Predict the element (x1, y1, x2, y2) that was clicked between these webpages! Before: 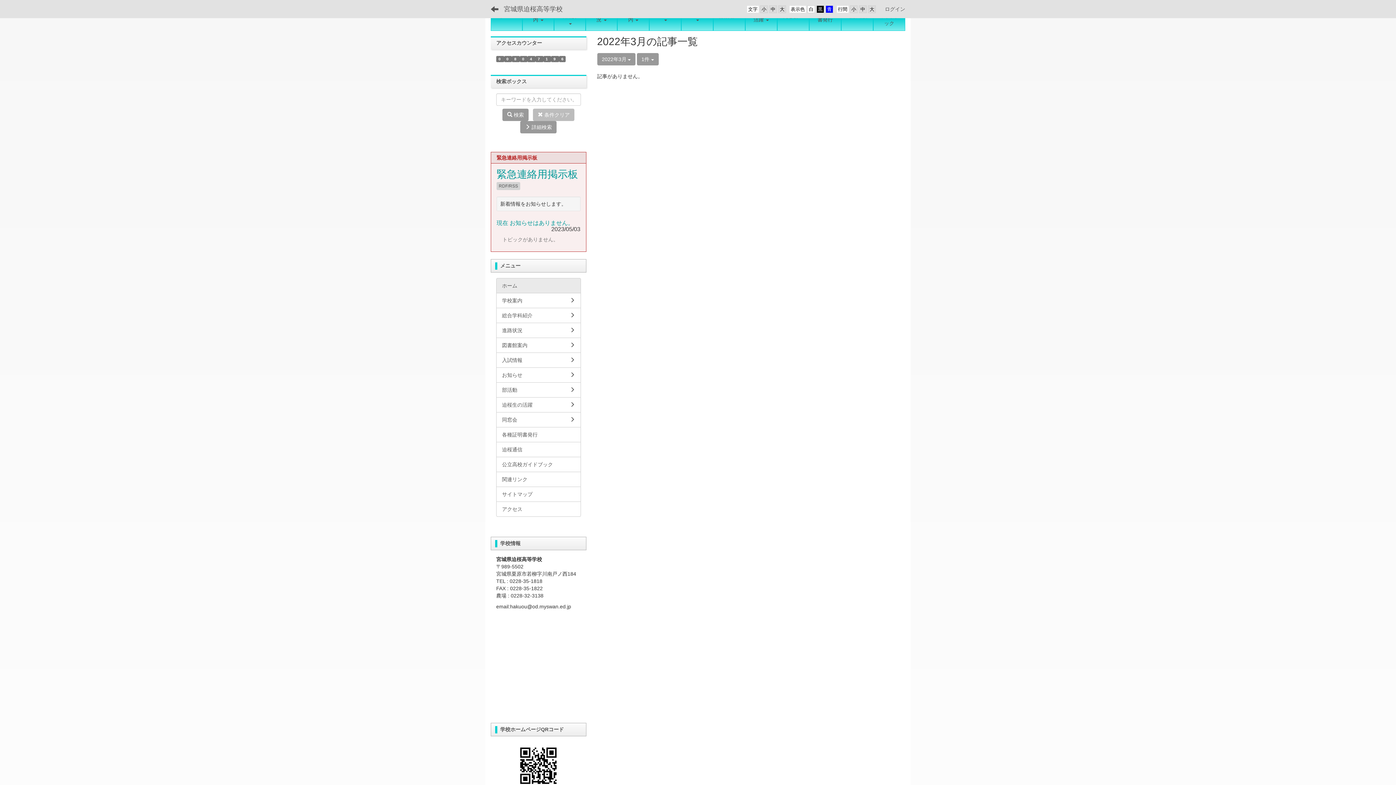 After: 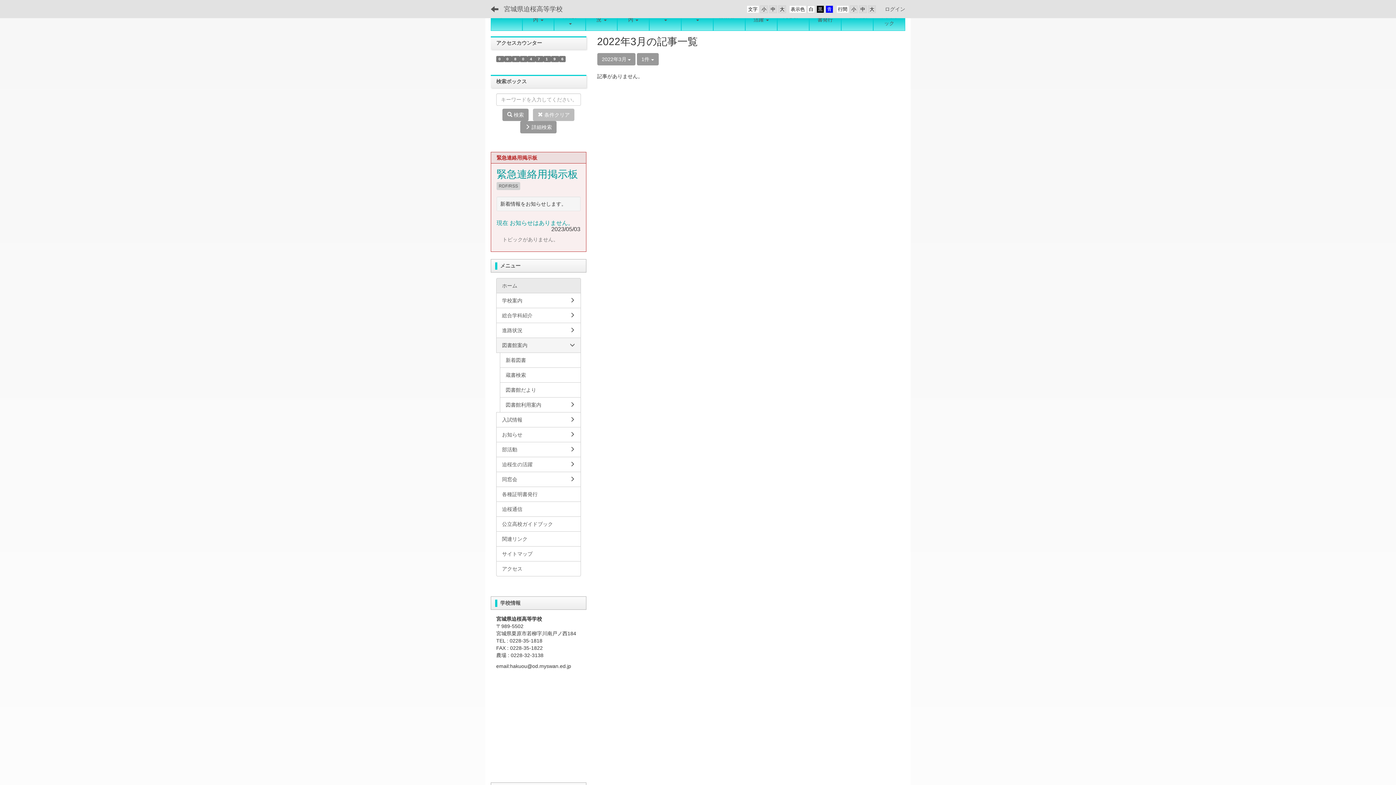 Action: label: 図書館案内 bbox: (496, 337, 580, 353)